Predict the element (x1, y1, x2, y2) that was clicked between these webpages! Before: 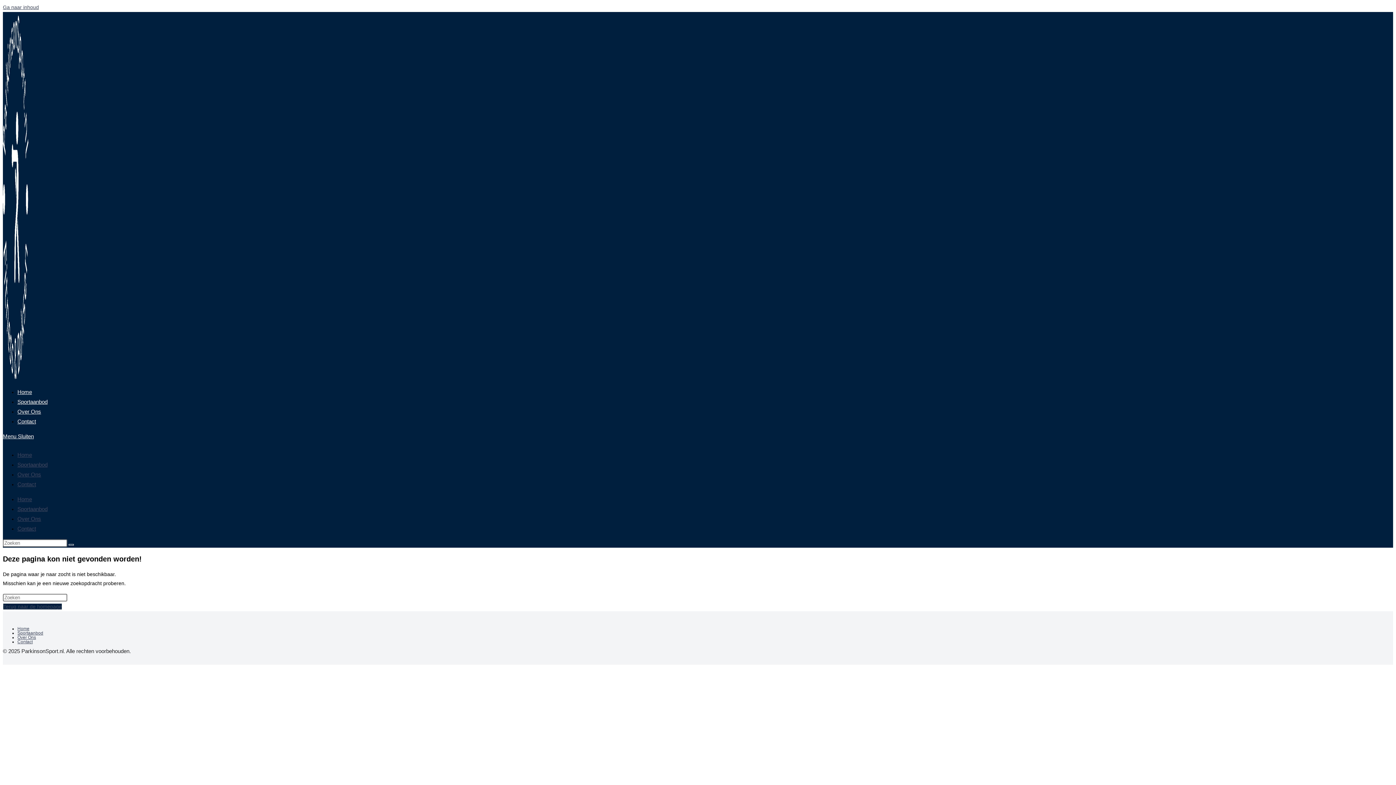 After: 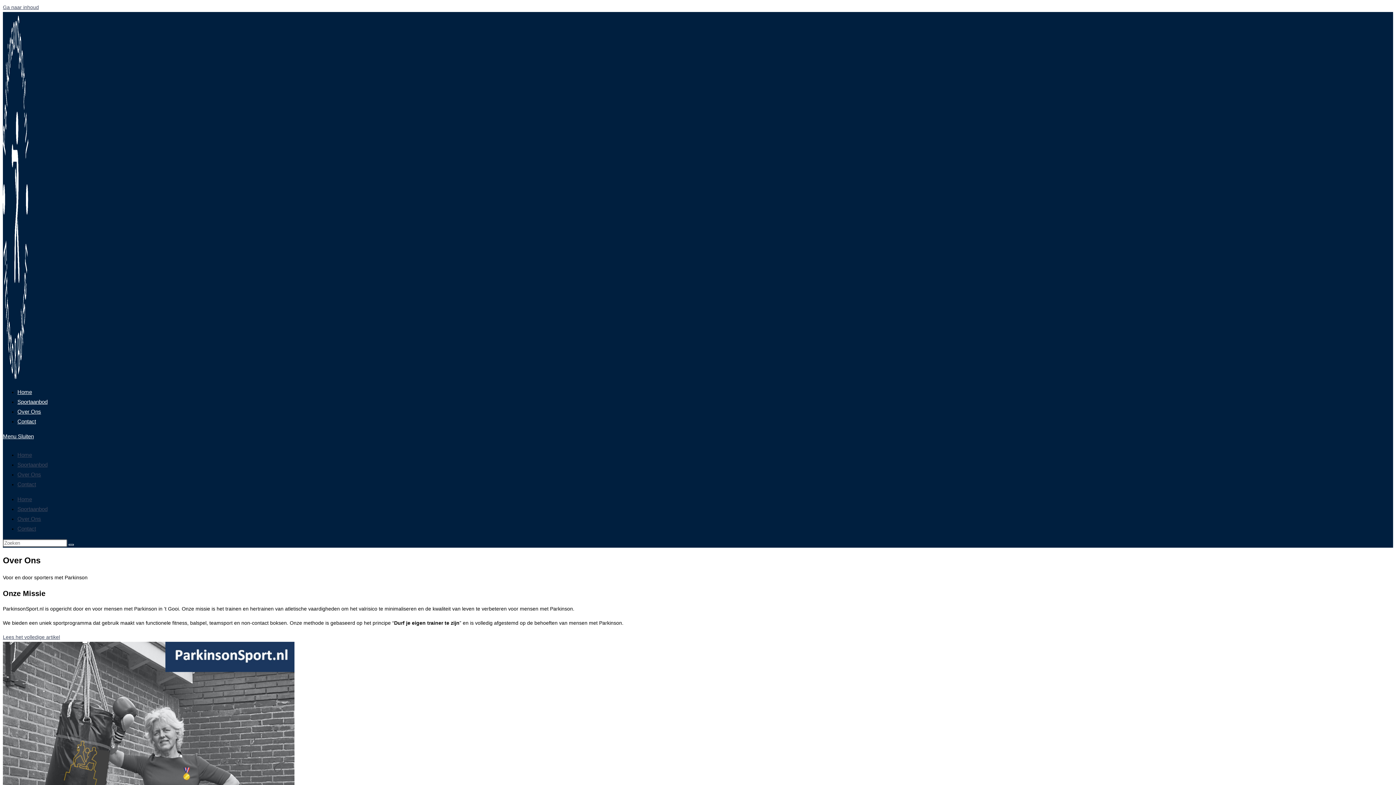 Action: label: Over Ons bbox: (17, 471, 41, 477)